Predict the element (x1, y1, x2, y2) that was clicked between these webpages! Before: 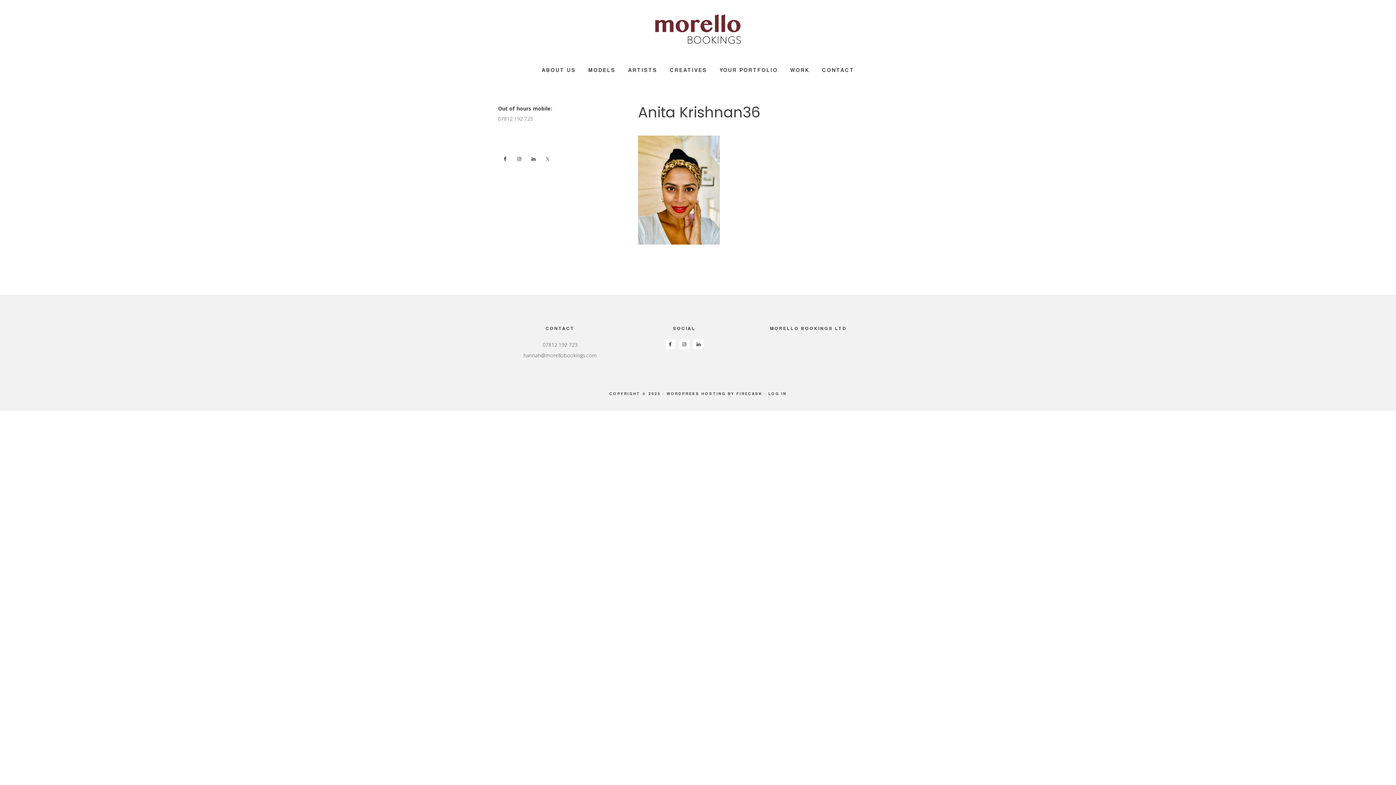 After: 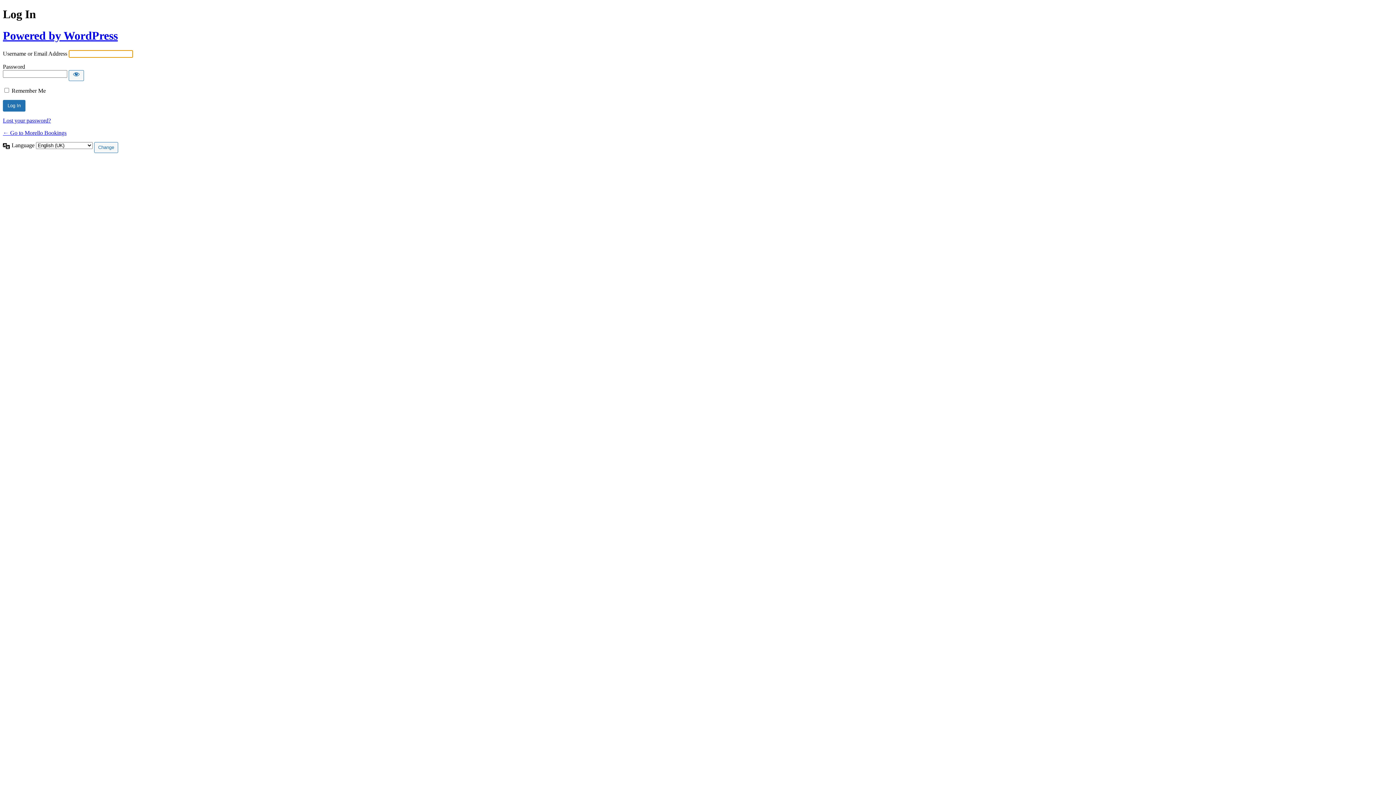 Action: bbox: (768, 391, 786, 396) label: LOG IN